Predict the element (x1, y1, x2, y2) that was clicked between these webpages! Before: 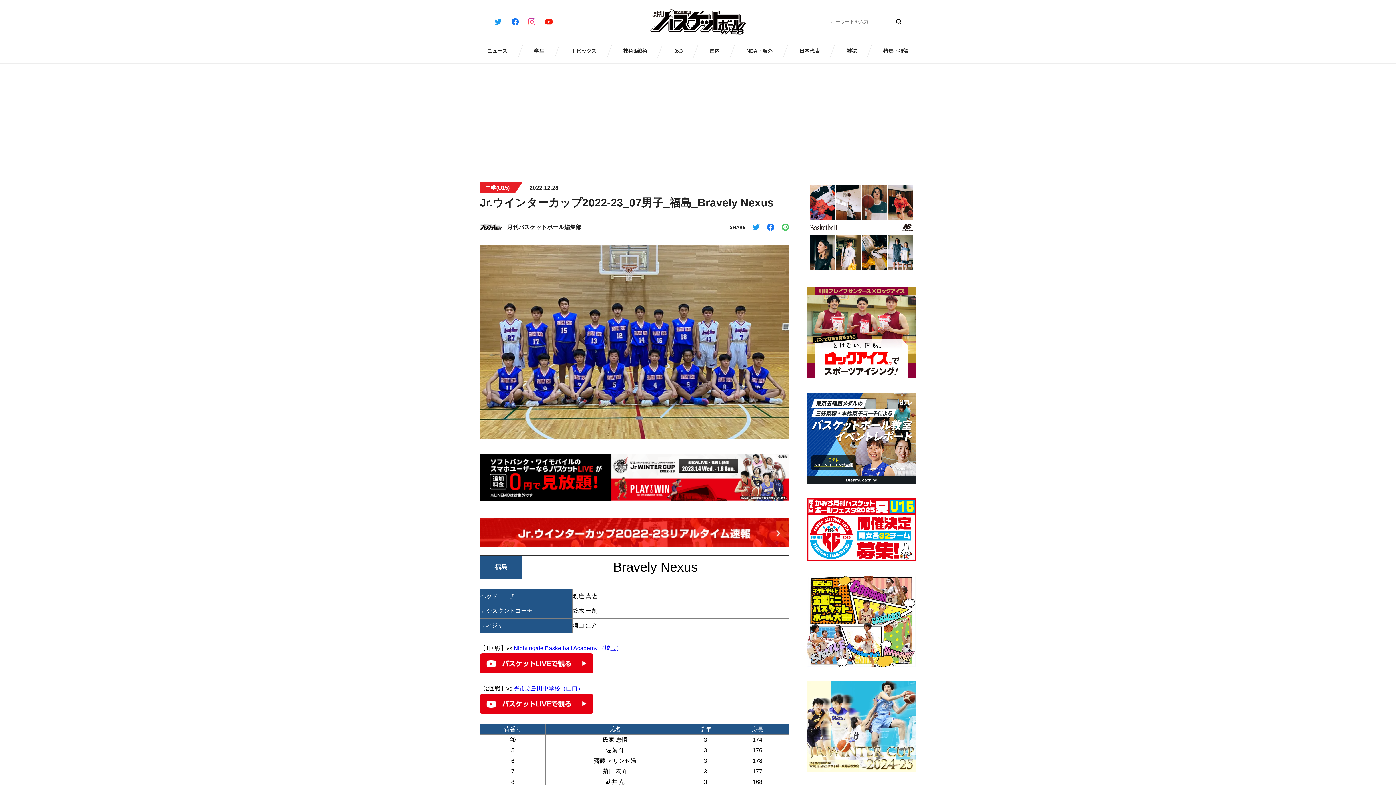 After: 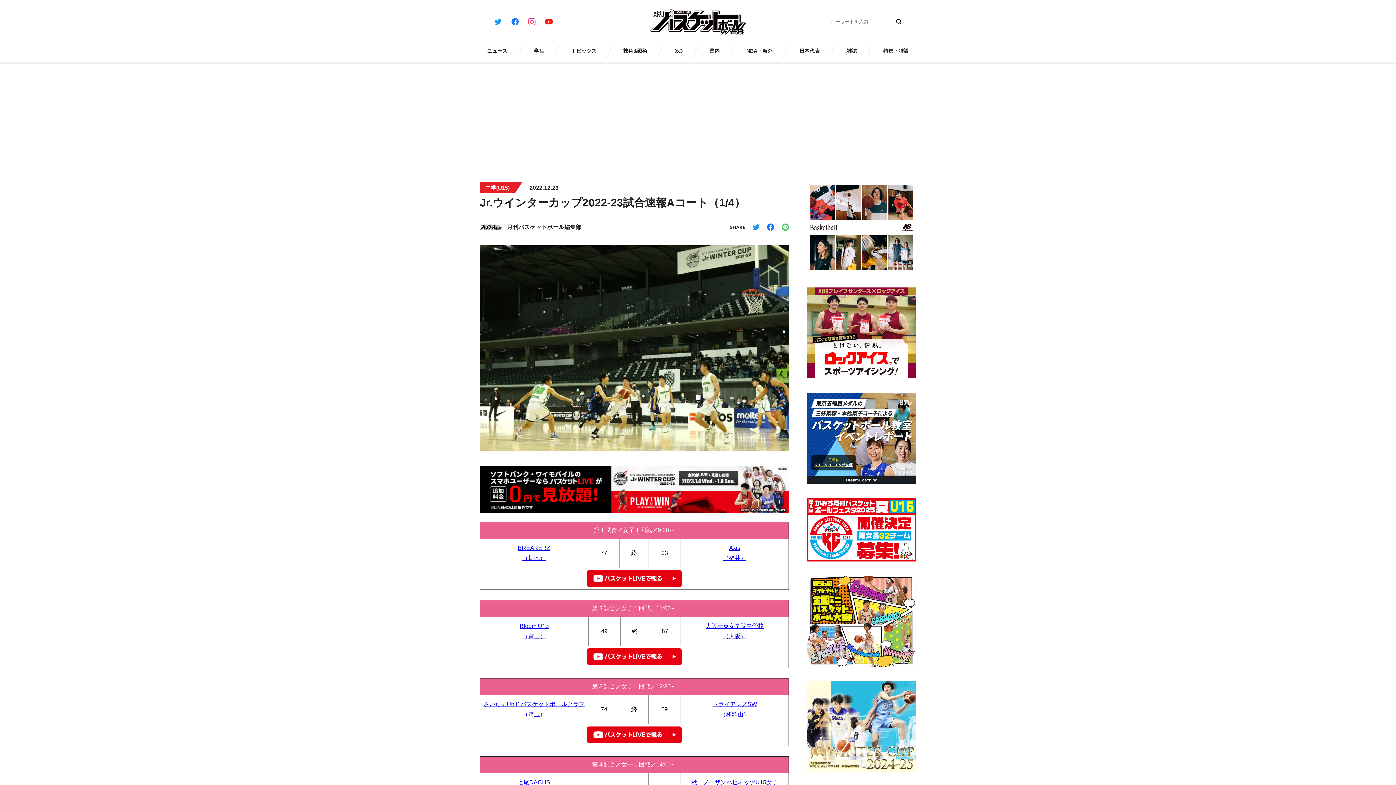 Action: bbox: (480, 518, 789, 546)